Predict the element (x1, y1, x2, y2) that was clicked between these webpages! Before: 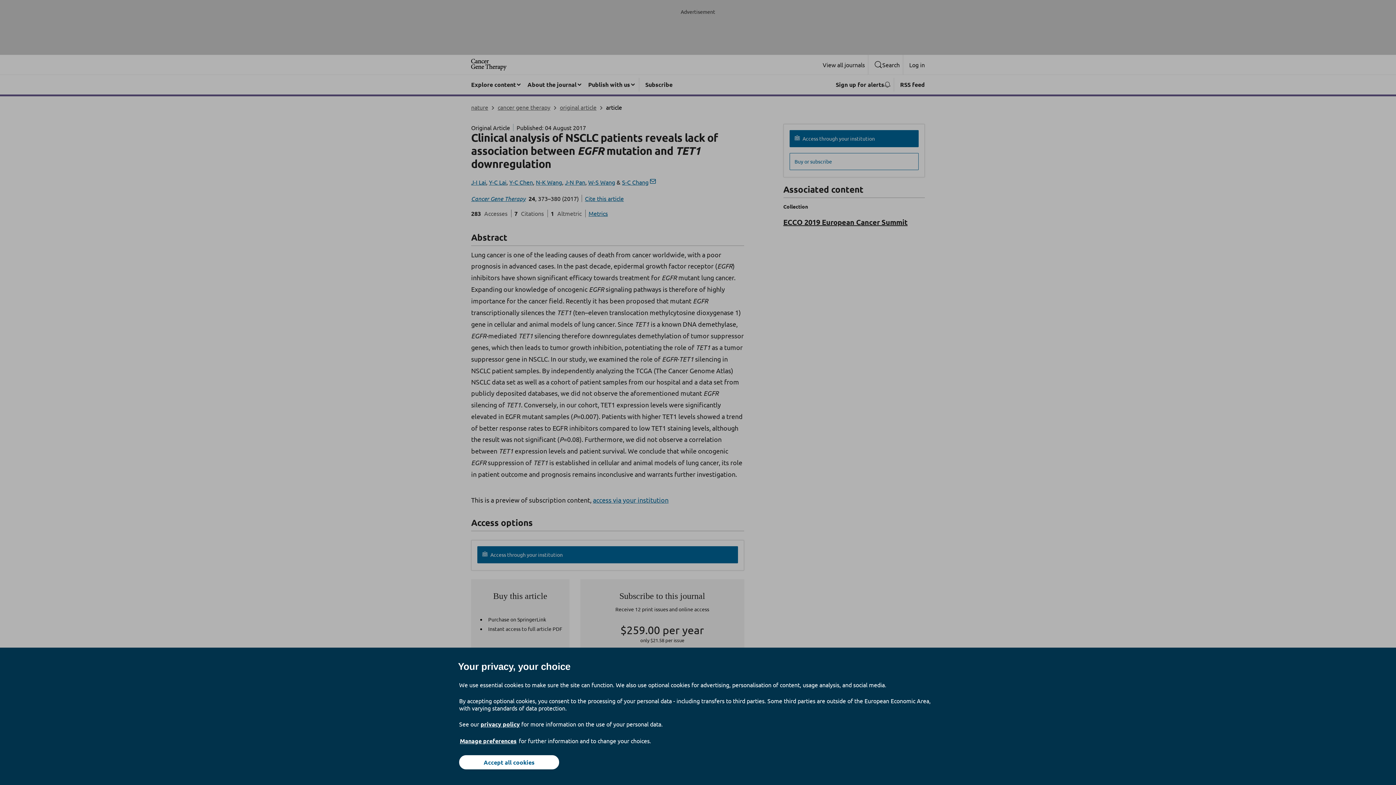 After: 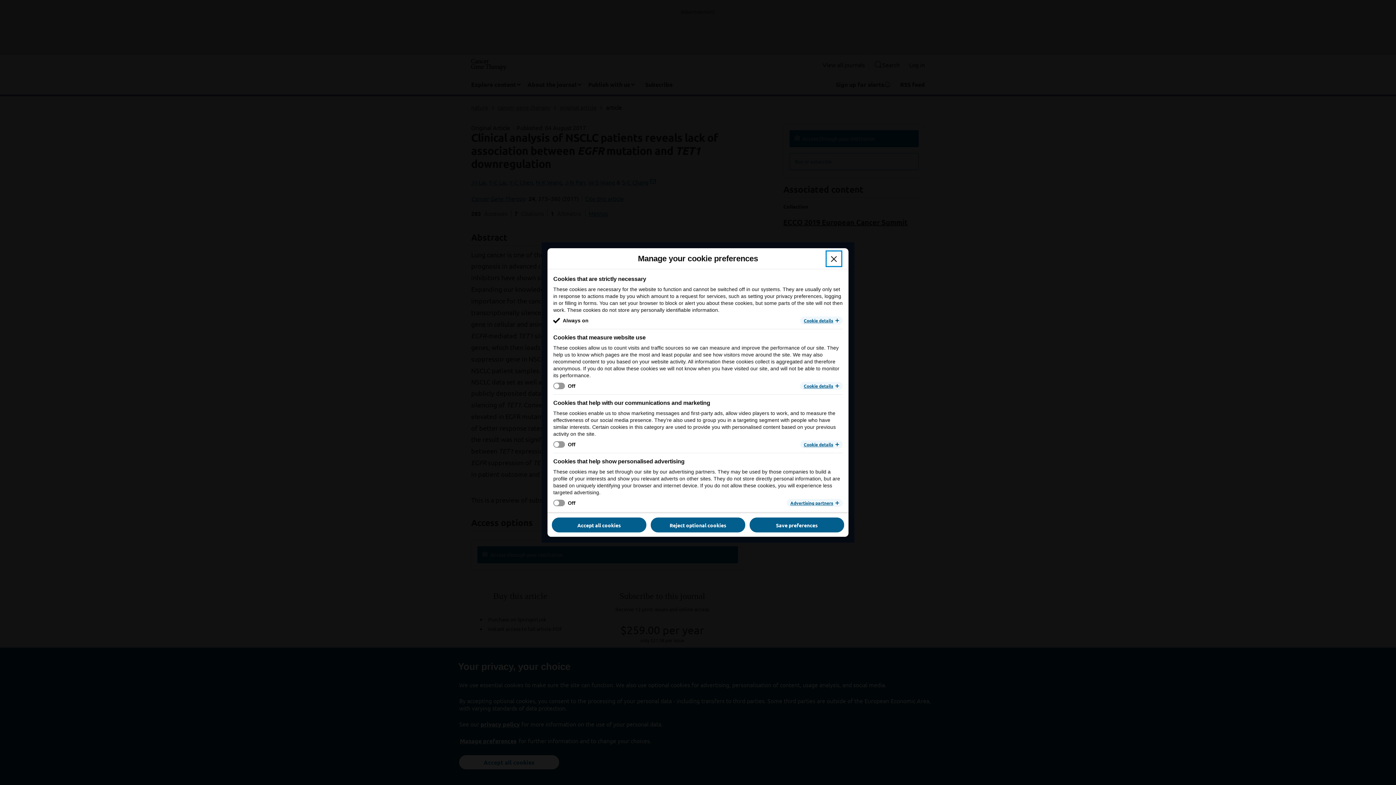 Action: bbox: (459, 737, 517, 745) label: Manage preferences